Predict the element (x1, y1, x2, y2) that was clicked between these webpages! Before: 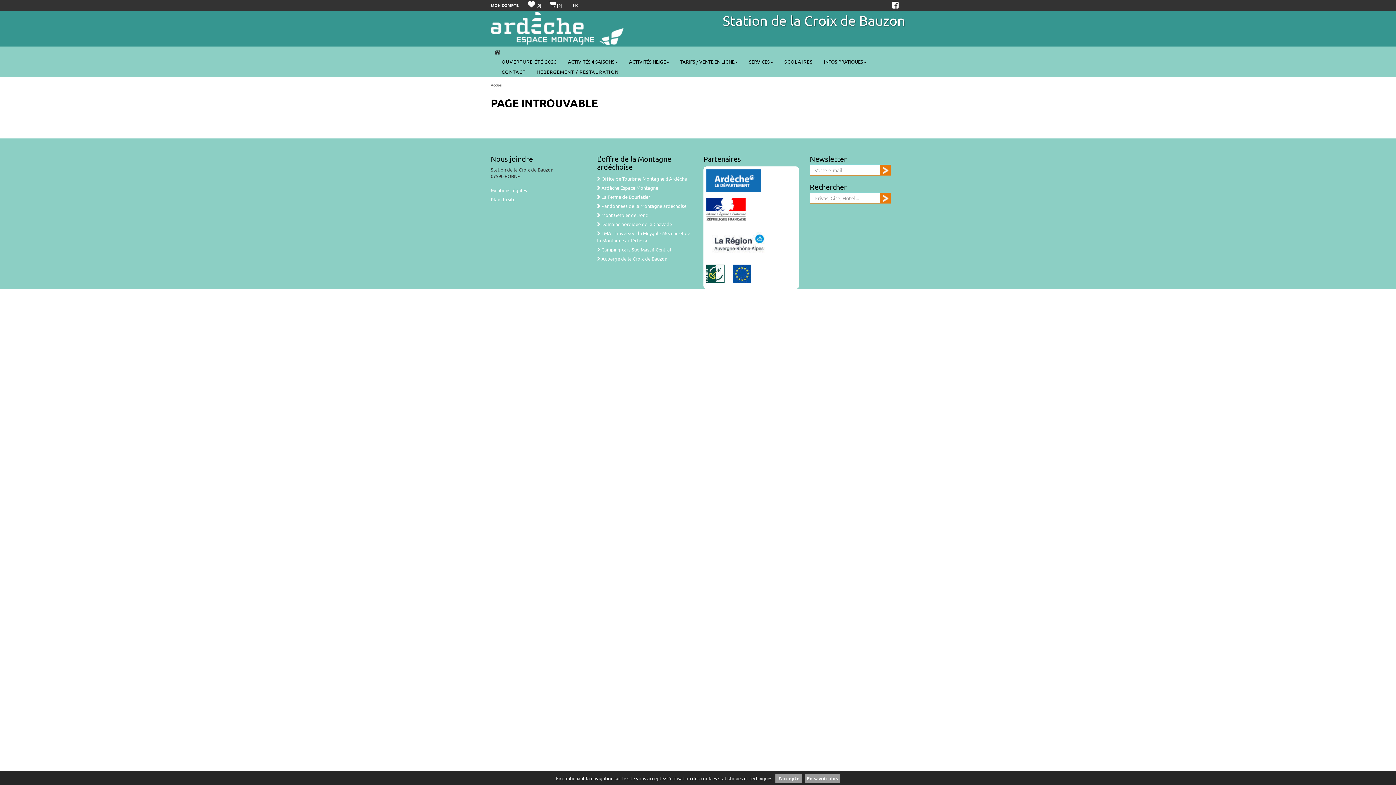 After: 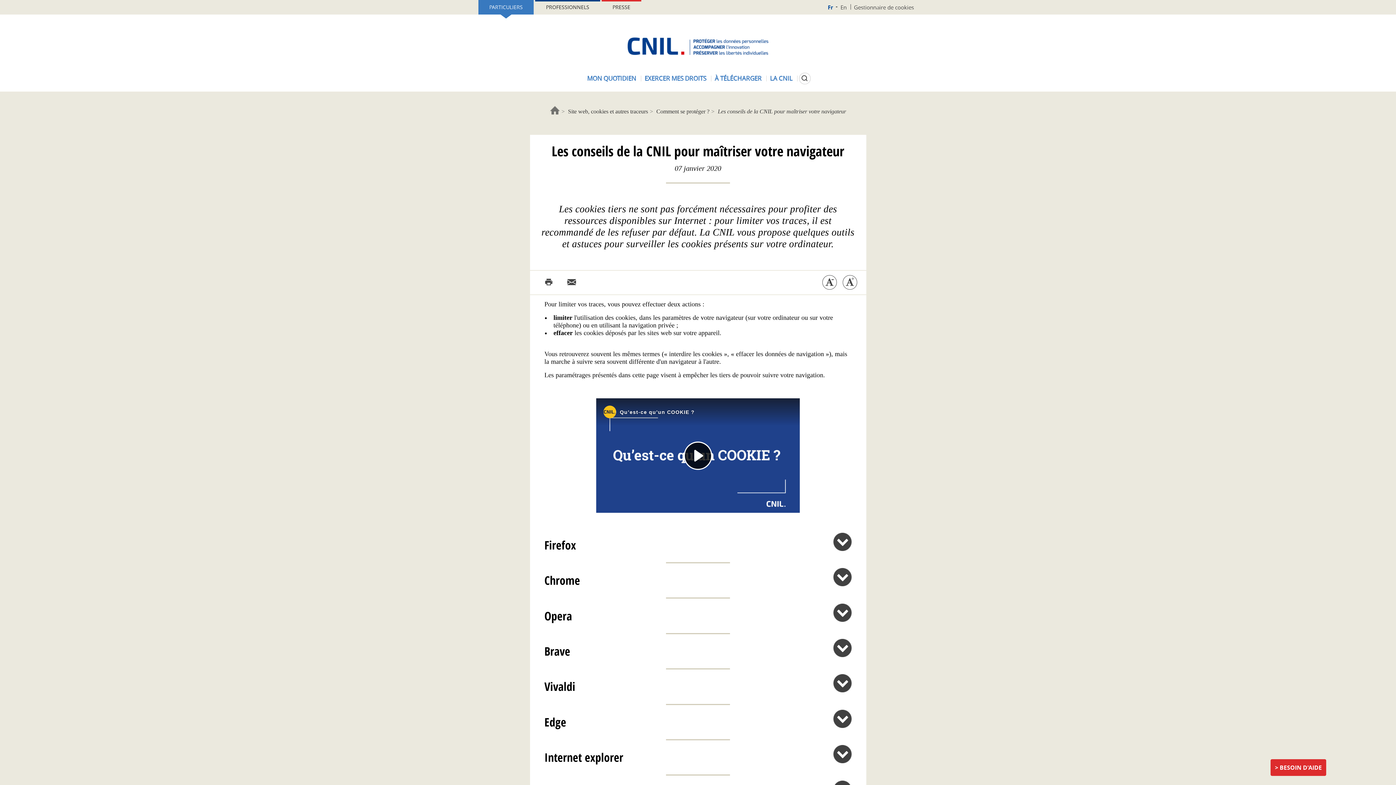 Action: label: En savoir plus bbox: (804, 774, 840, 783)